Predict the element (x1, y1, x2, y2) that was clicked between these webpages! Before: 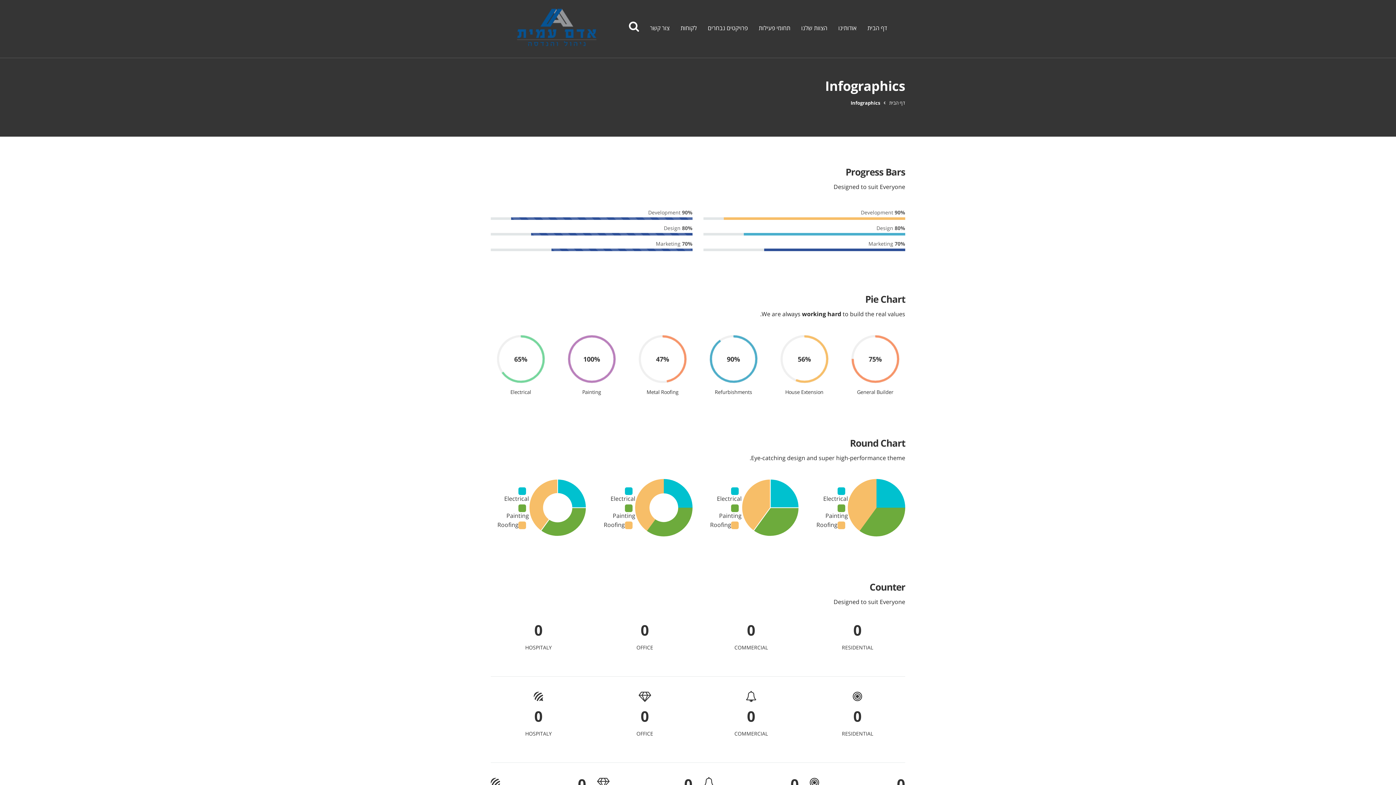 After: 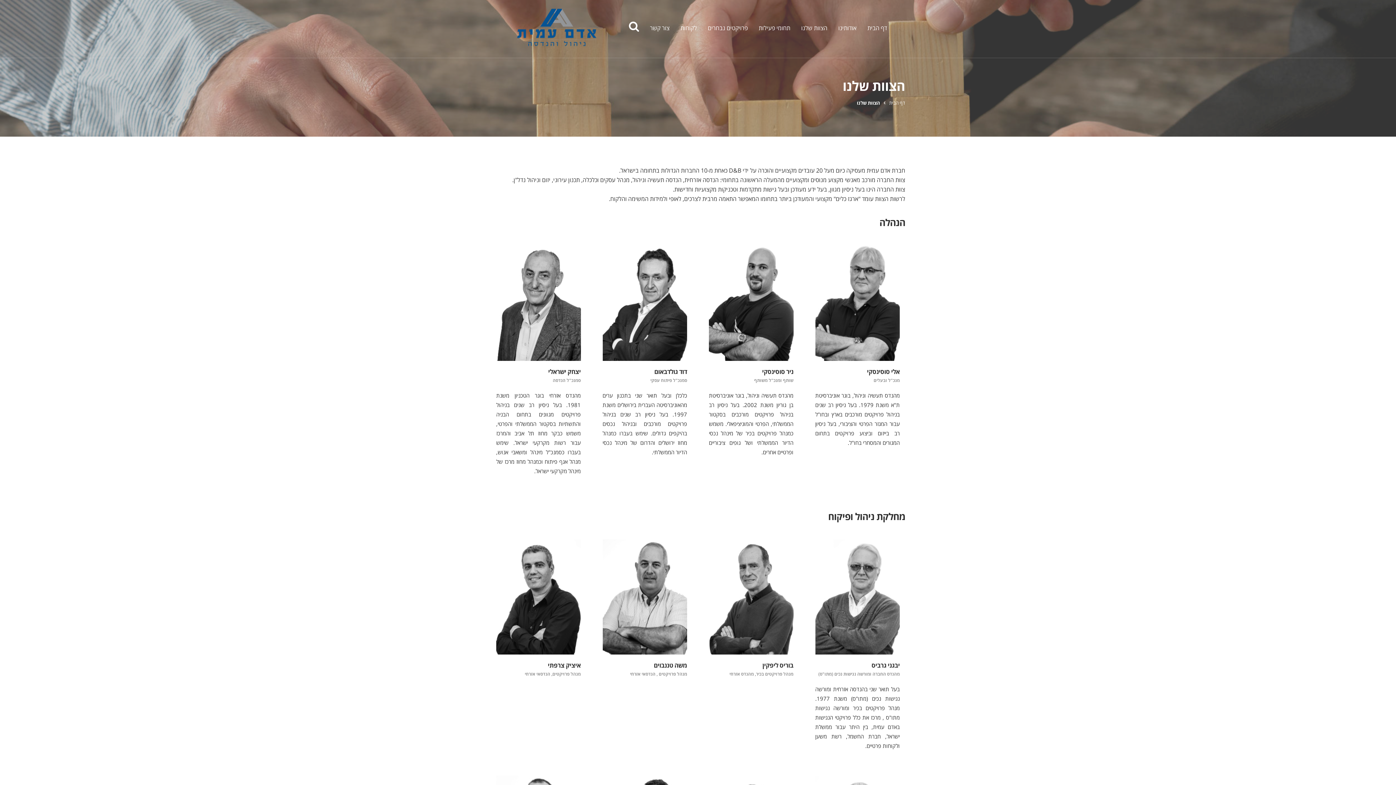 Action: label: הצוות שלנו bbox: (797, 18, 831, 37)